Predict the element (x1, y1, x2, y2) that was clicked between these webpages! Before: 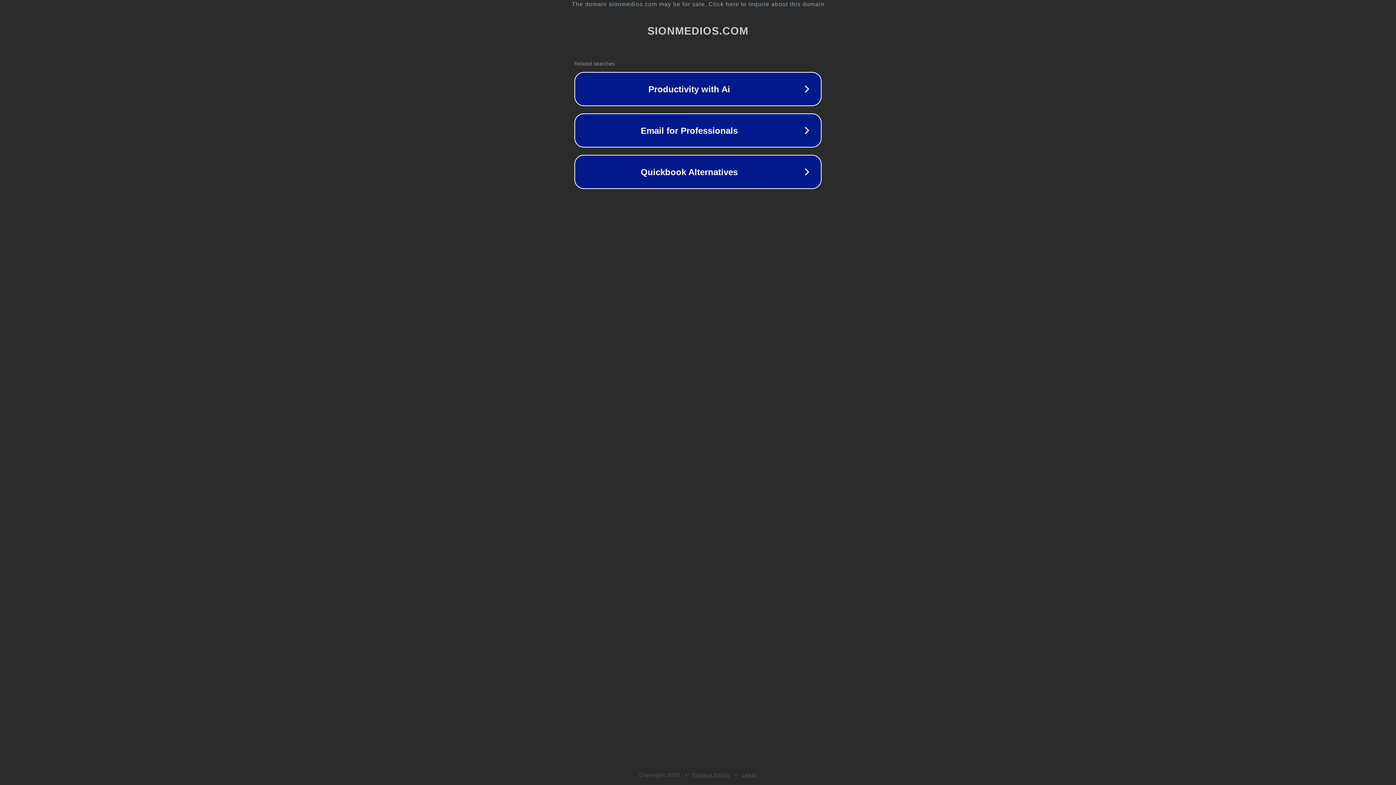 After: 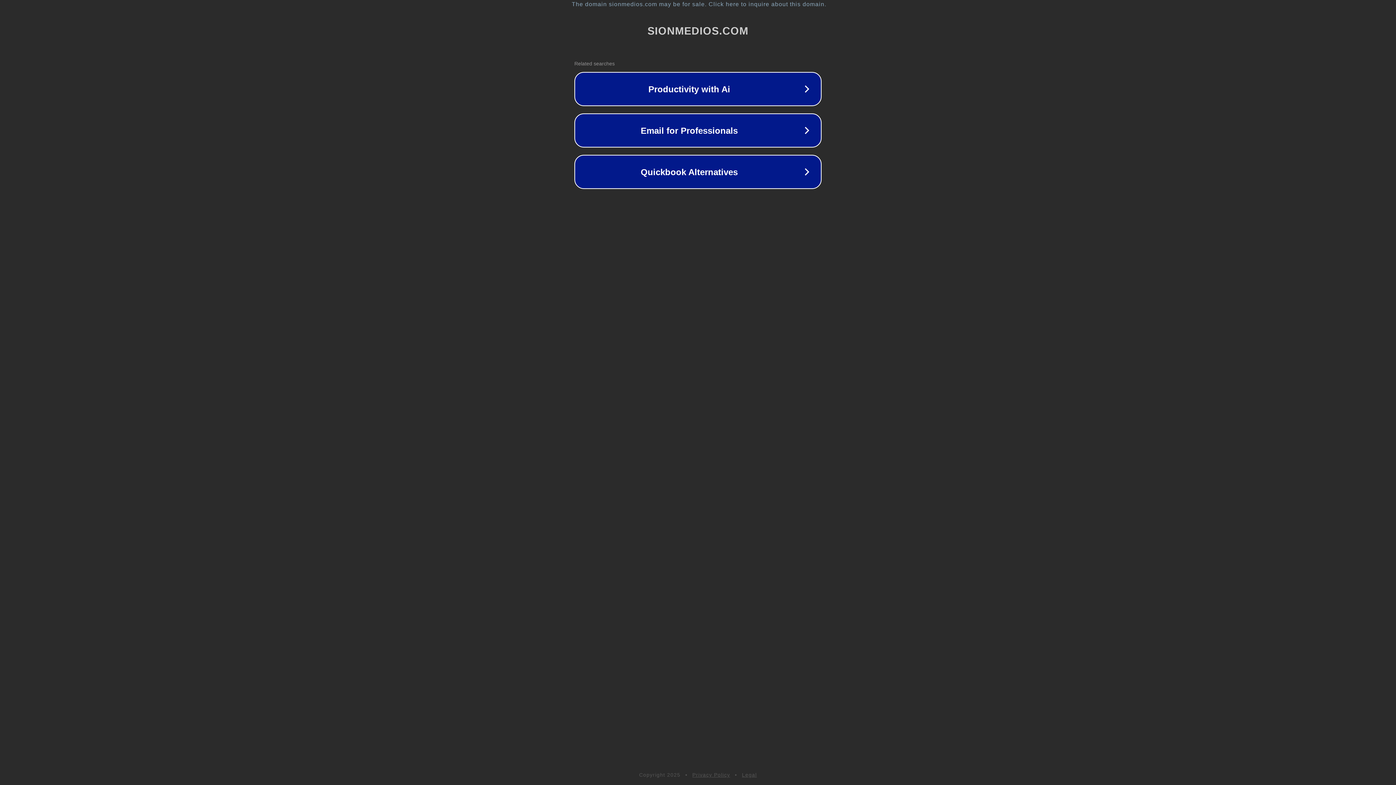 Action: label: Legal bbox: (742, 772, 757, 778)